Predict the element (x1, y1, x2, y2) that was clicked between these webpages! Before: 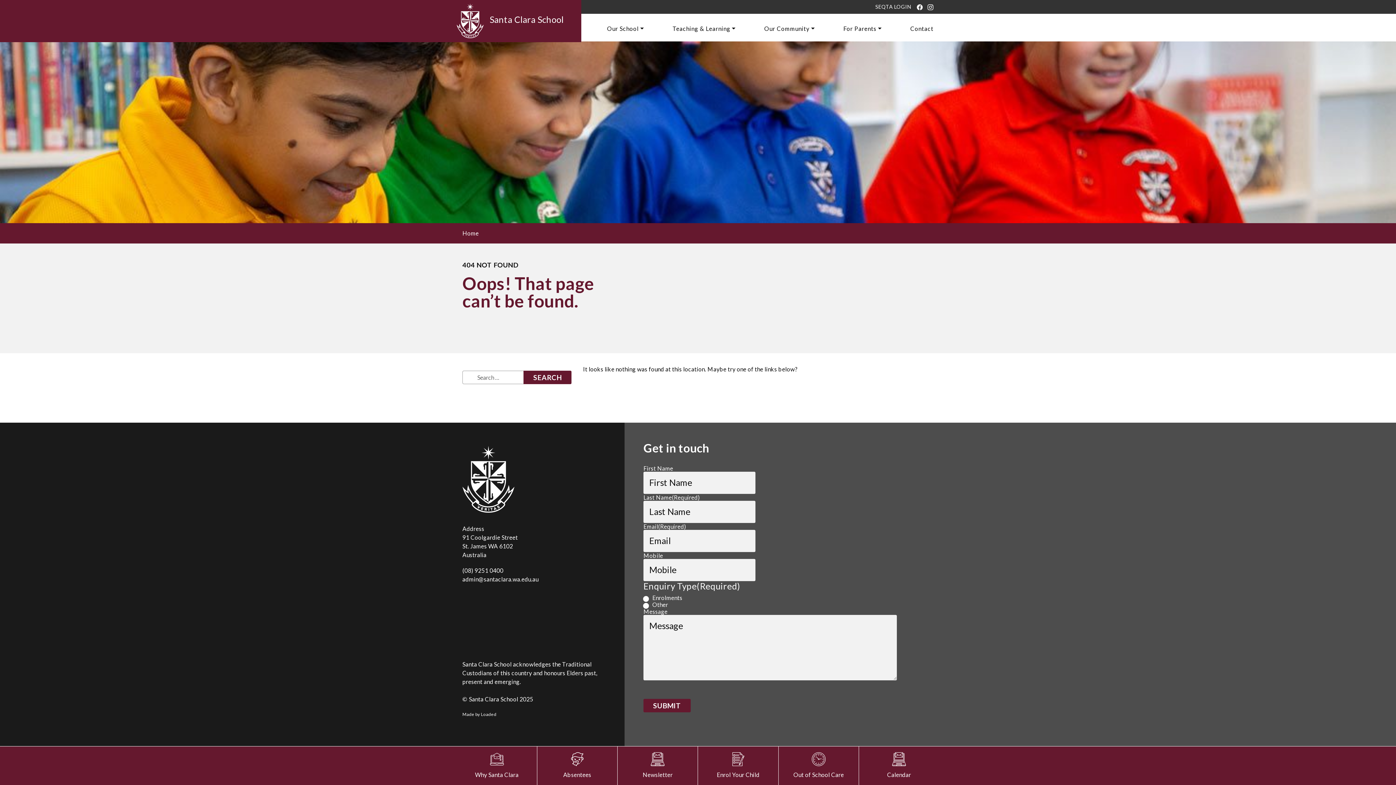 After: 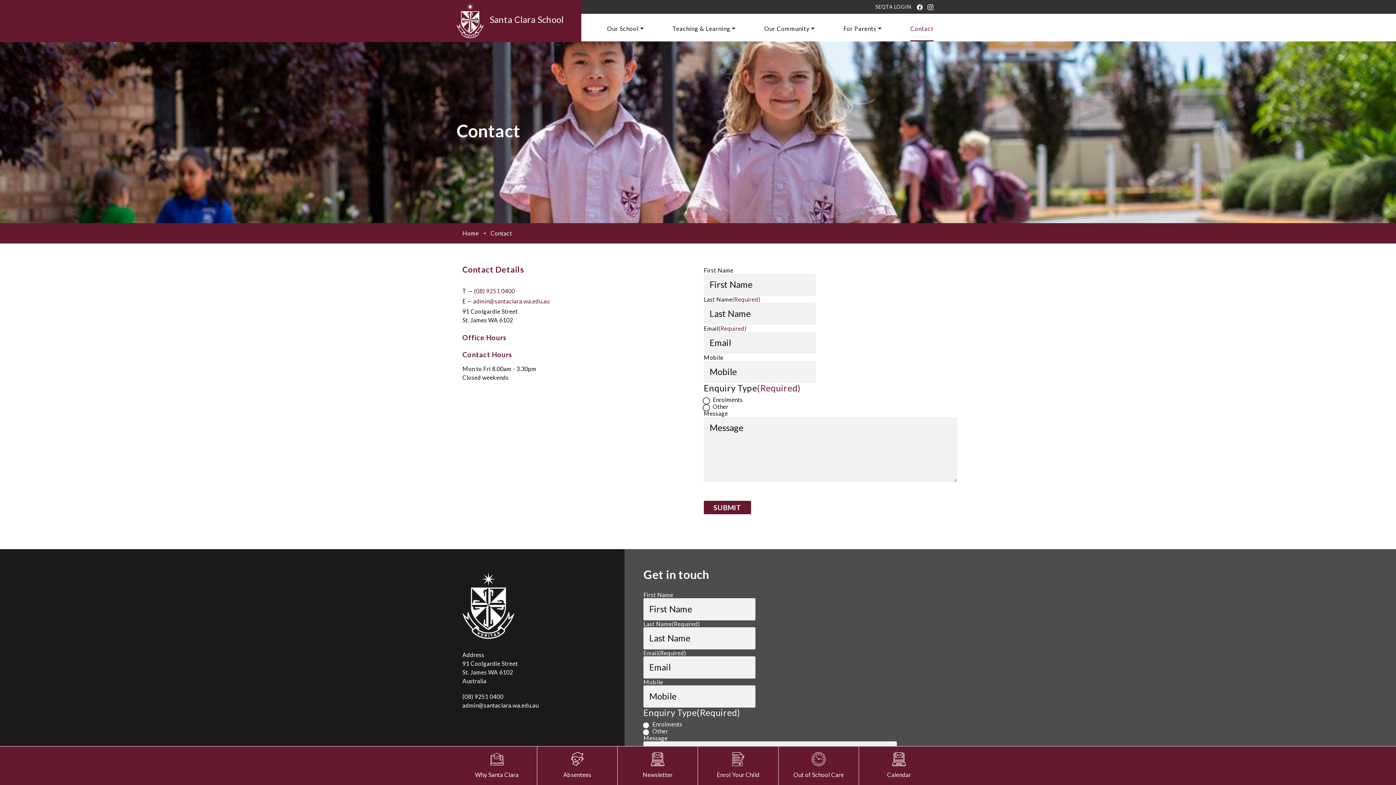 Action: label: Contact bbox: (910, 24, 933, 37)